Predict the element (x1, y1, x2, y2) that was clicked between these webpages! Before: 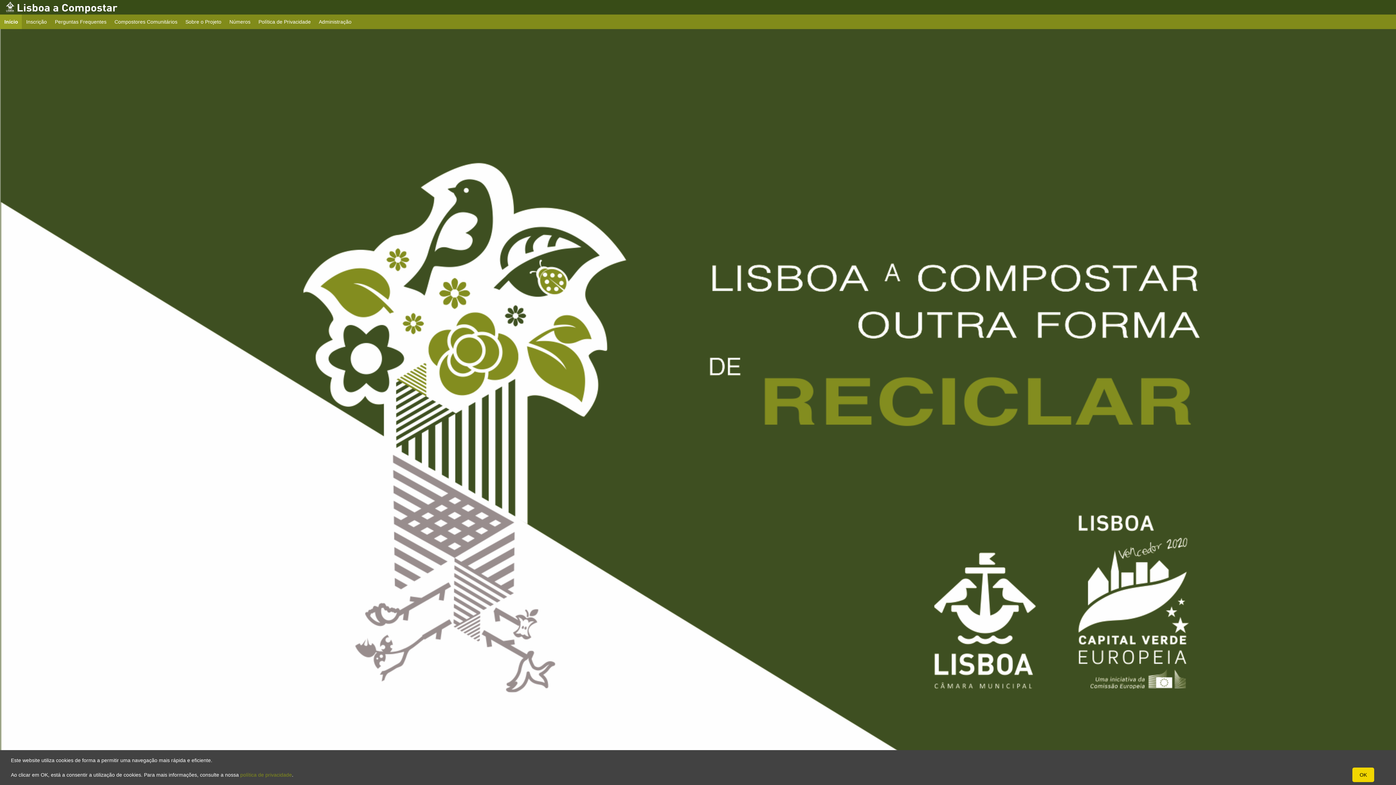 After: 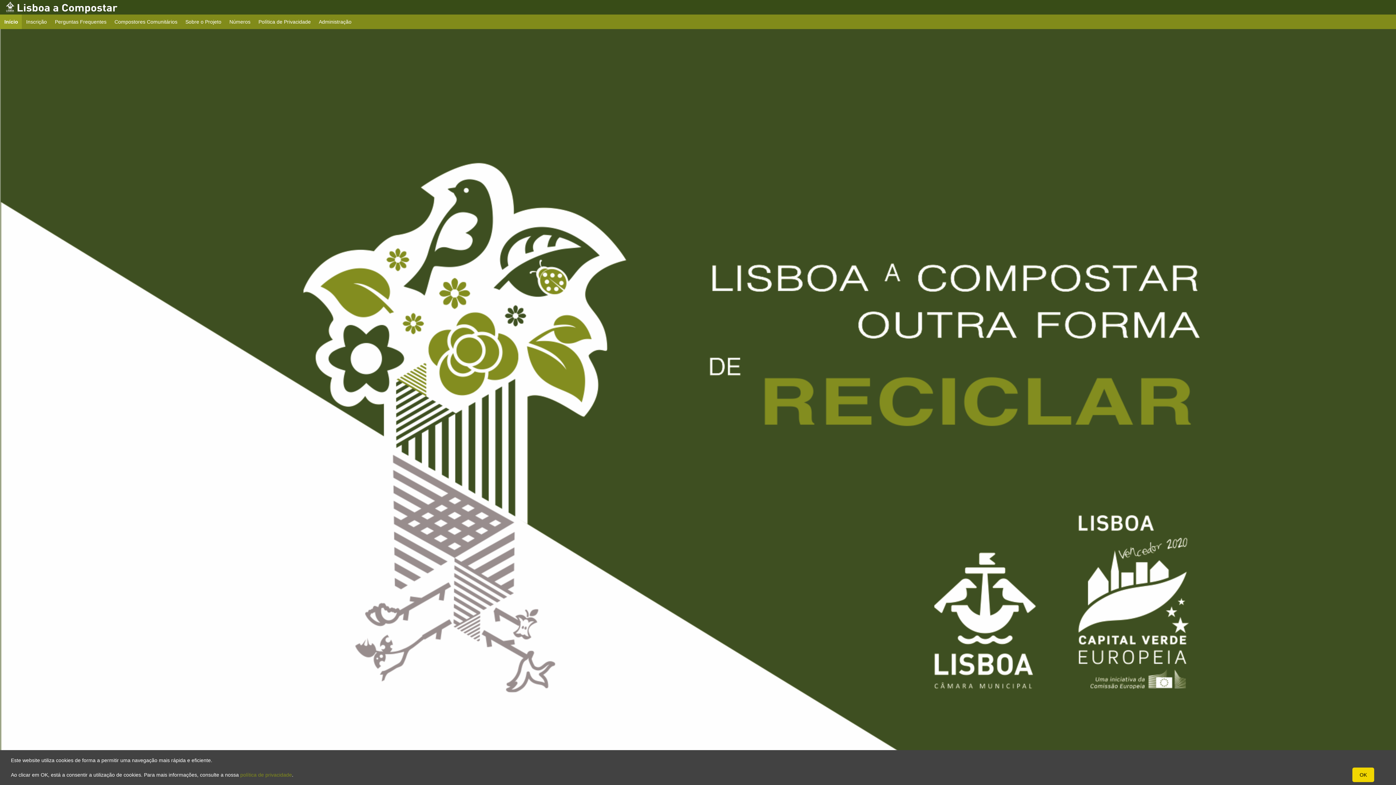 Action: bbox: (0, 0, 122, 14)